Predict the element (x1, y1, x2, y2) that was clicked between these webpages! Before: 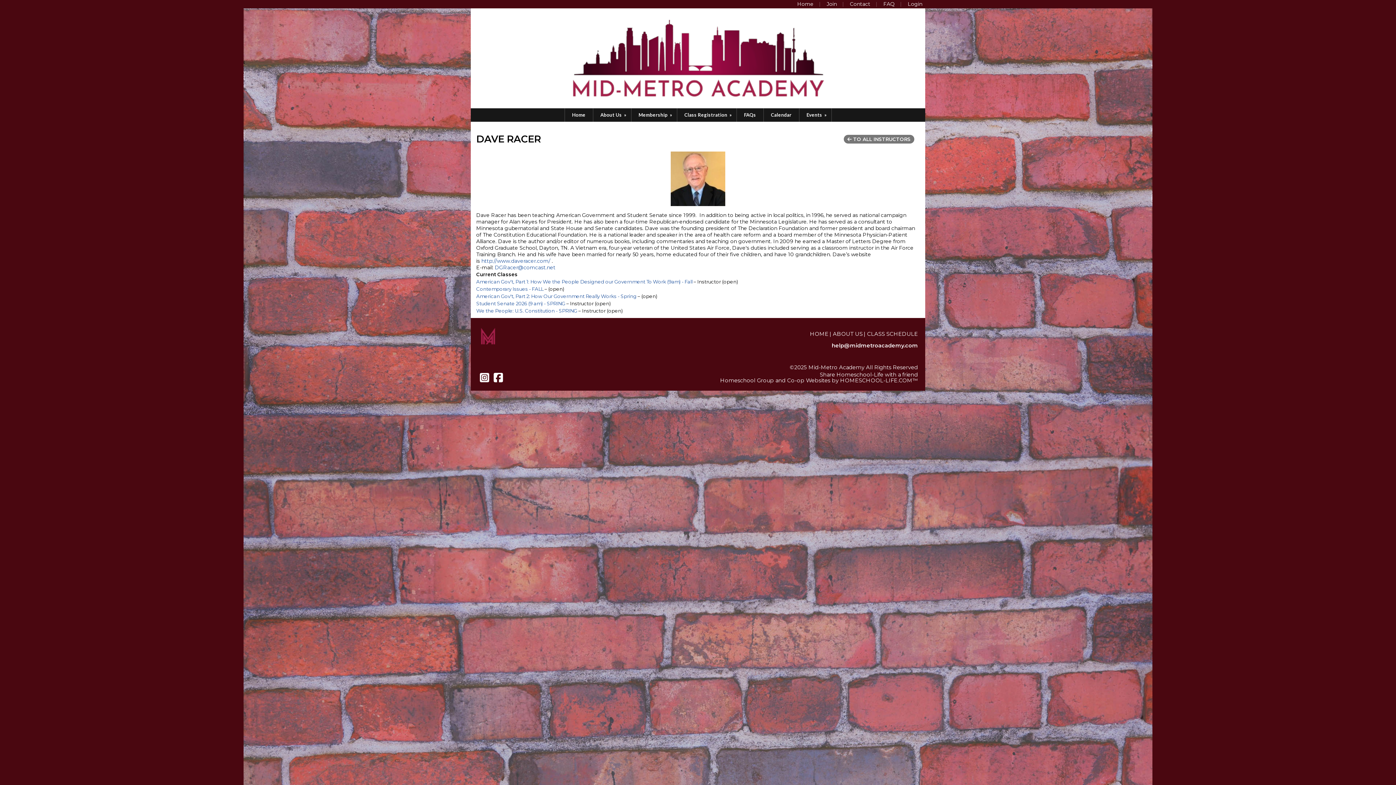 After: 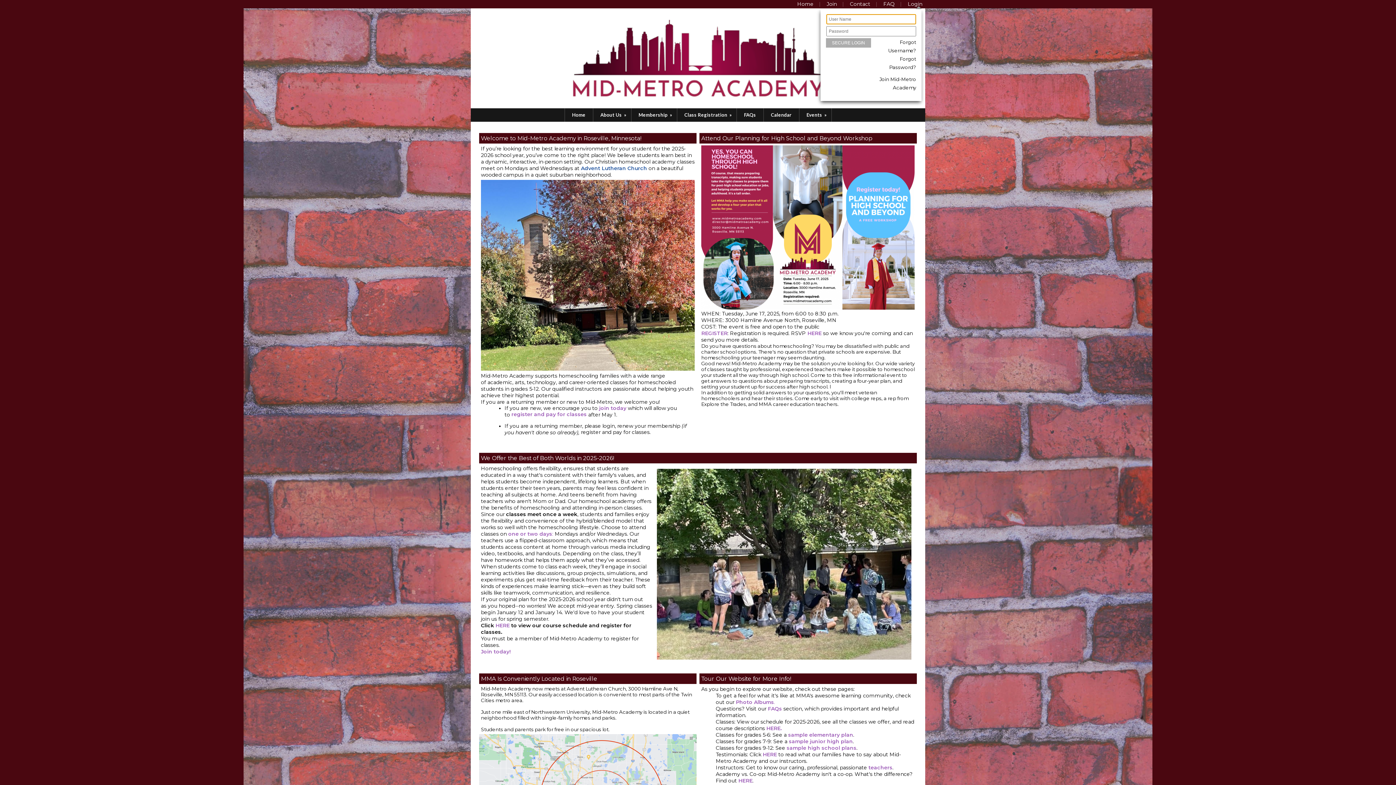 Action: label: Contemporary Issues - FALL  bbox: (476, 286, 544, 291)